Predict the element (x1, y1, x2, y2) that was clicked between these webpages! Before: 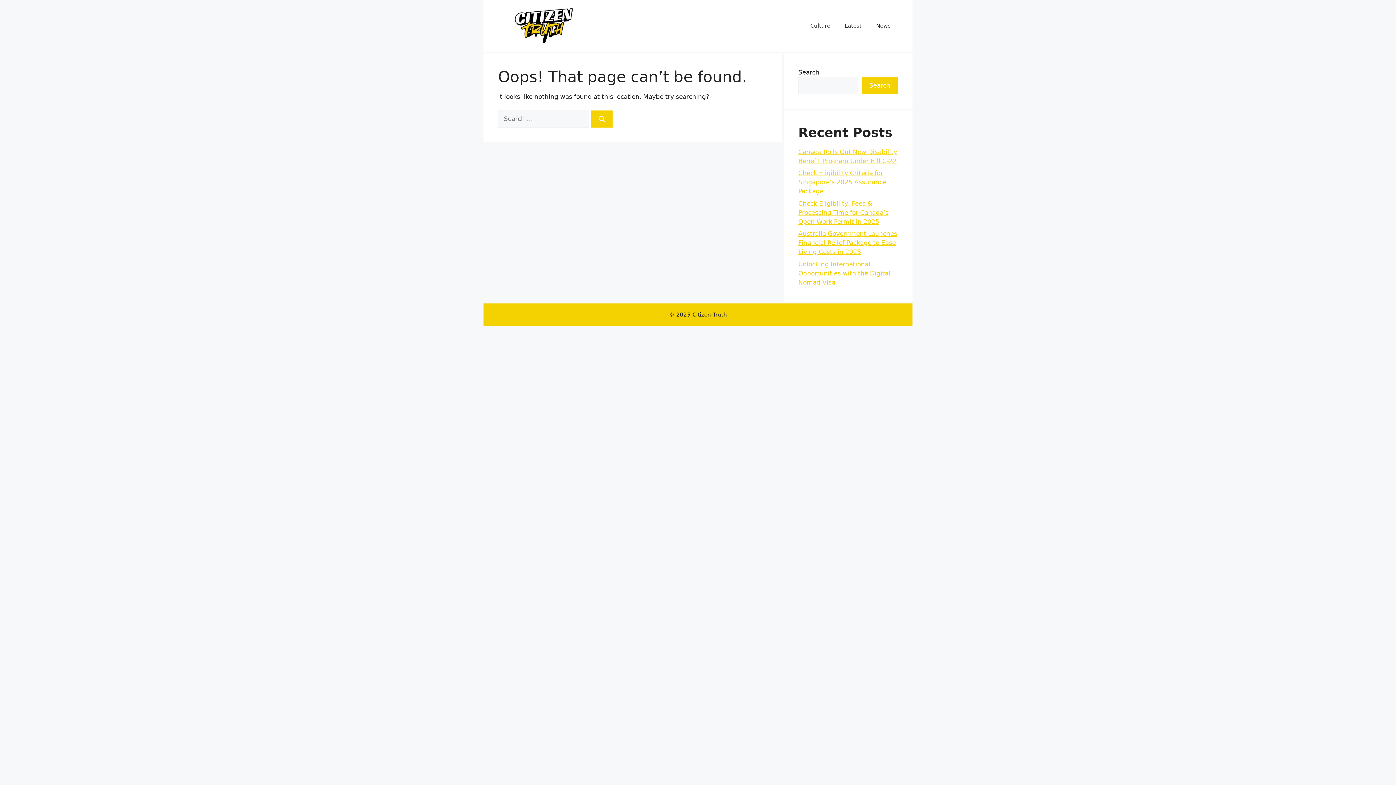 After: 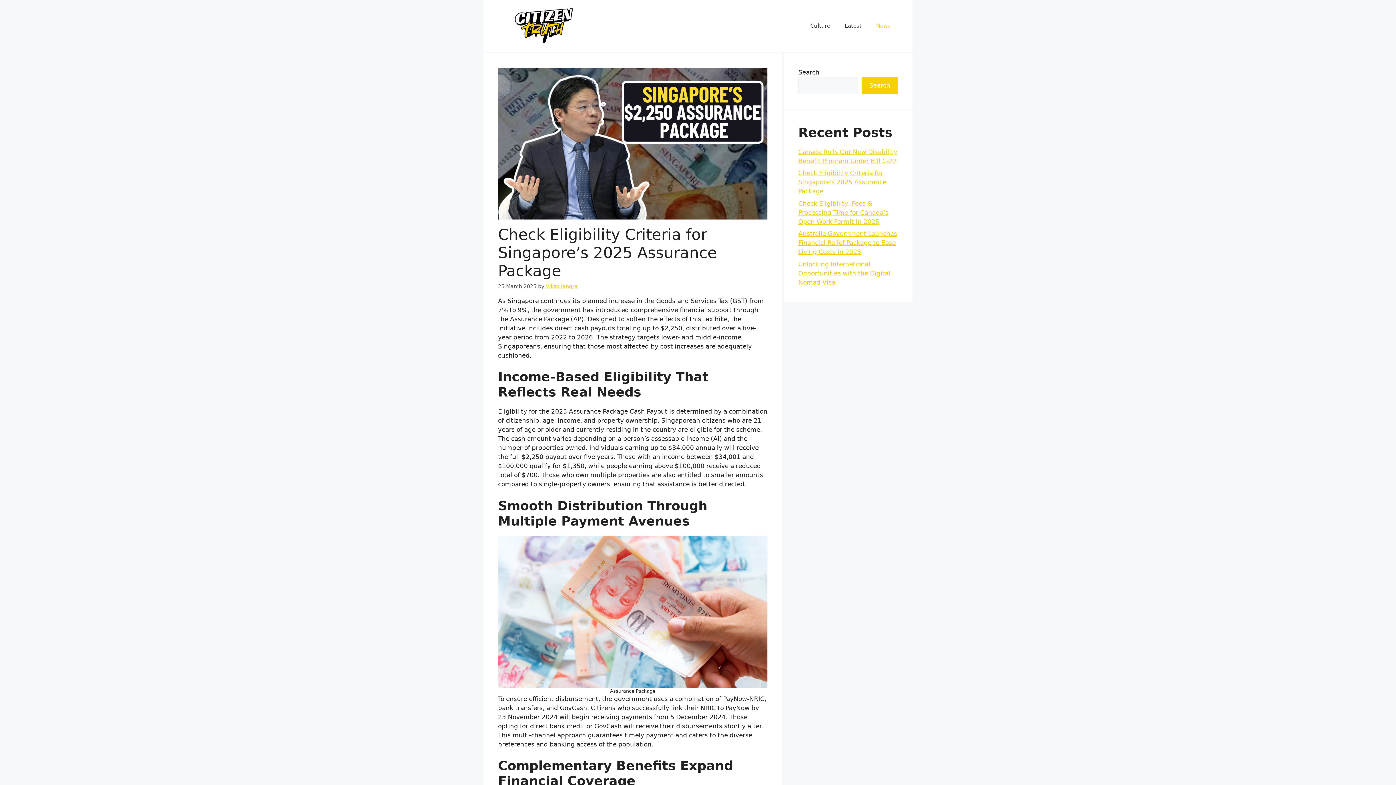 Action: label: Check Eligibility Criteria for Singapore’s 2025 Assurance Package bbox: (798, 169, 886, 195)